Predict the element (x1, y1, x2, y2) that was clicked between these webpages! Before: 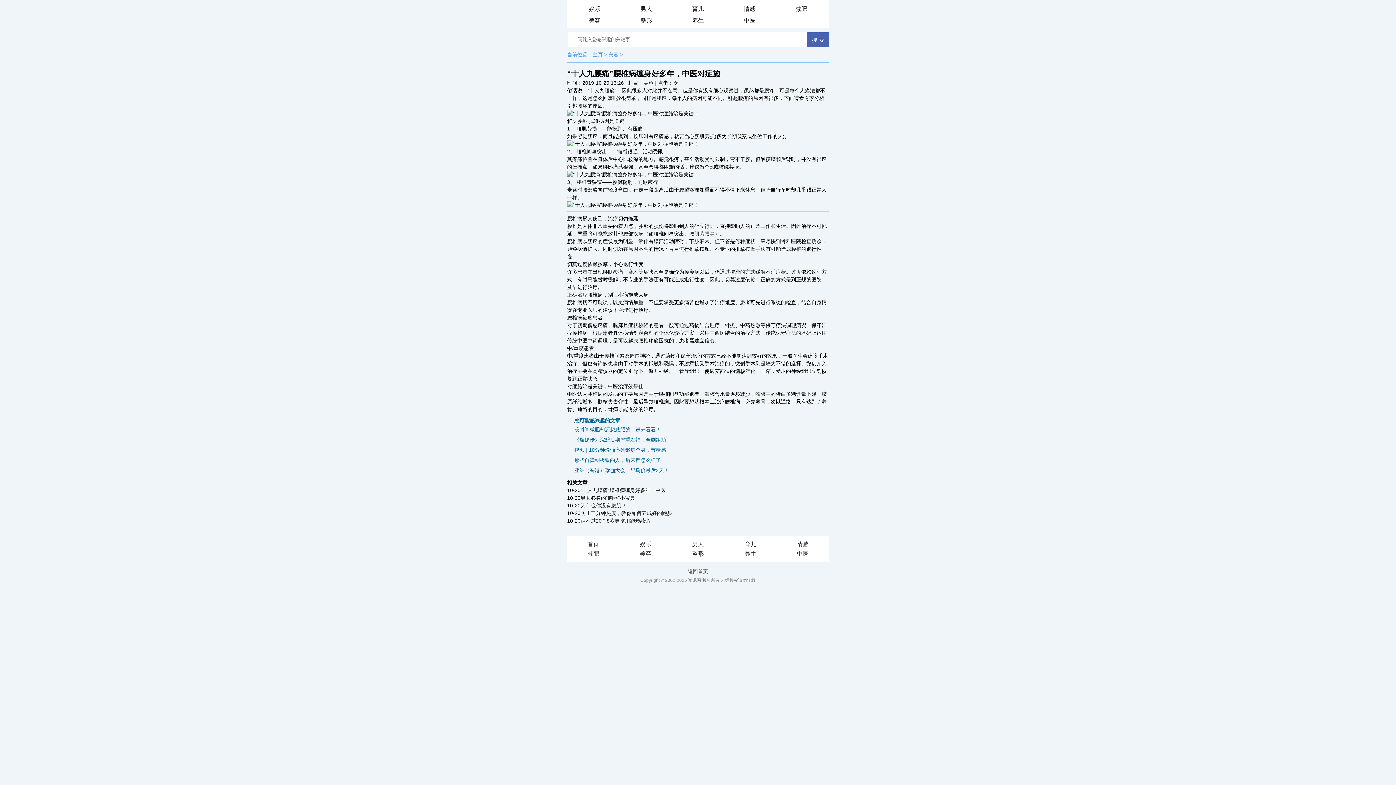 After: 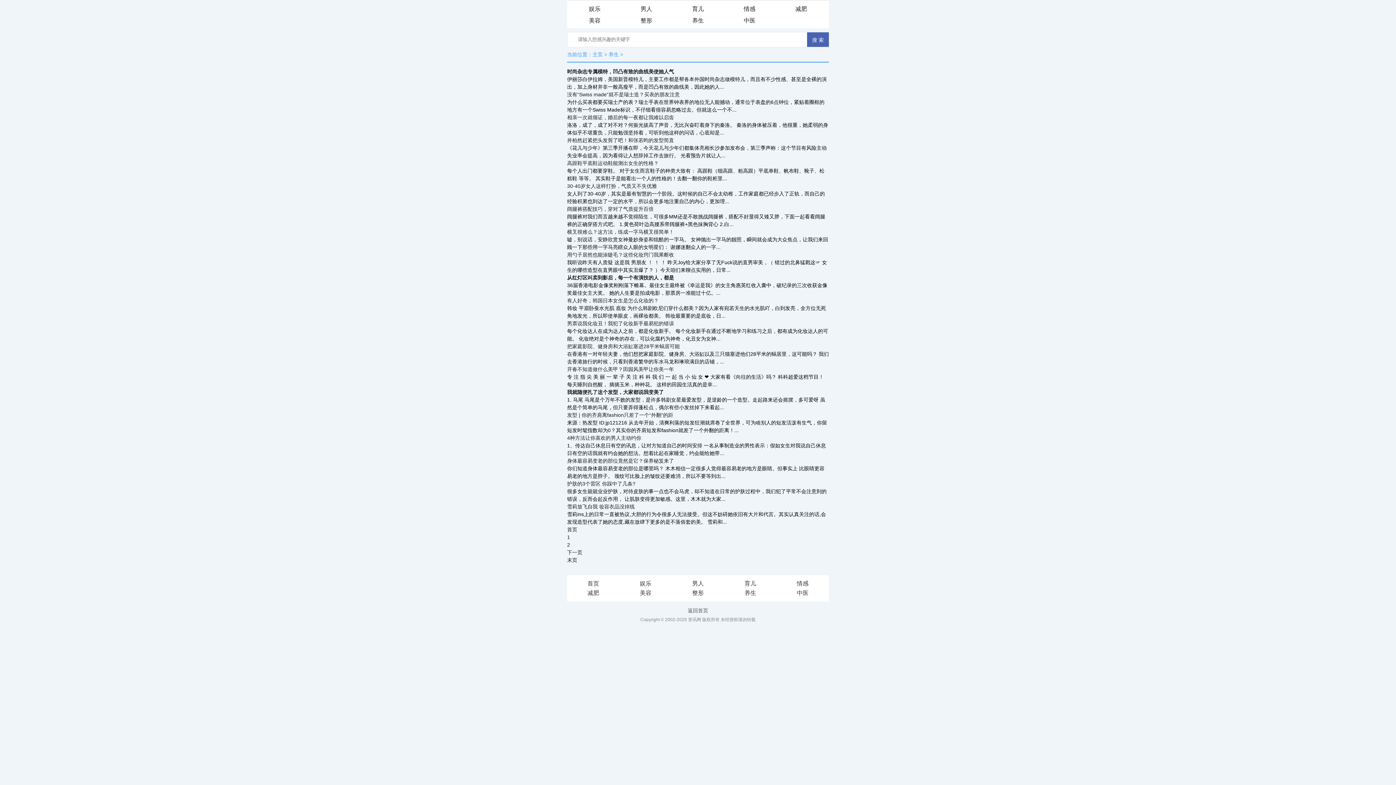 Action: label: 养生 bbox: (744, 550, 756, 557)